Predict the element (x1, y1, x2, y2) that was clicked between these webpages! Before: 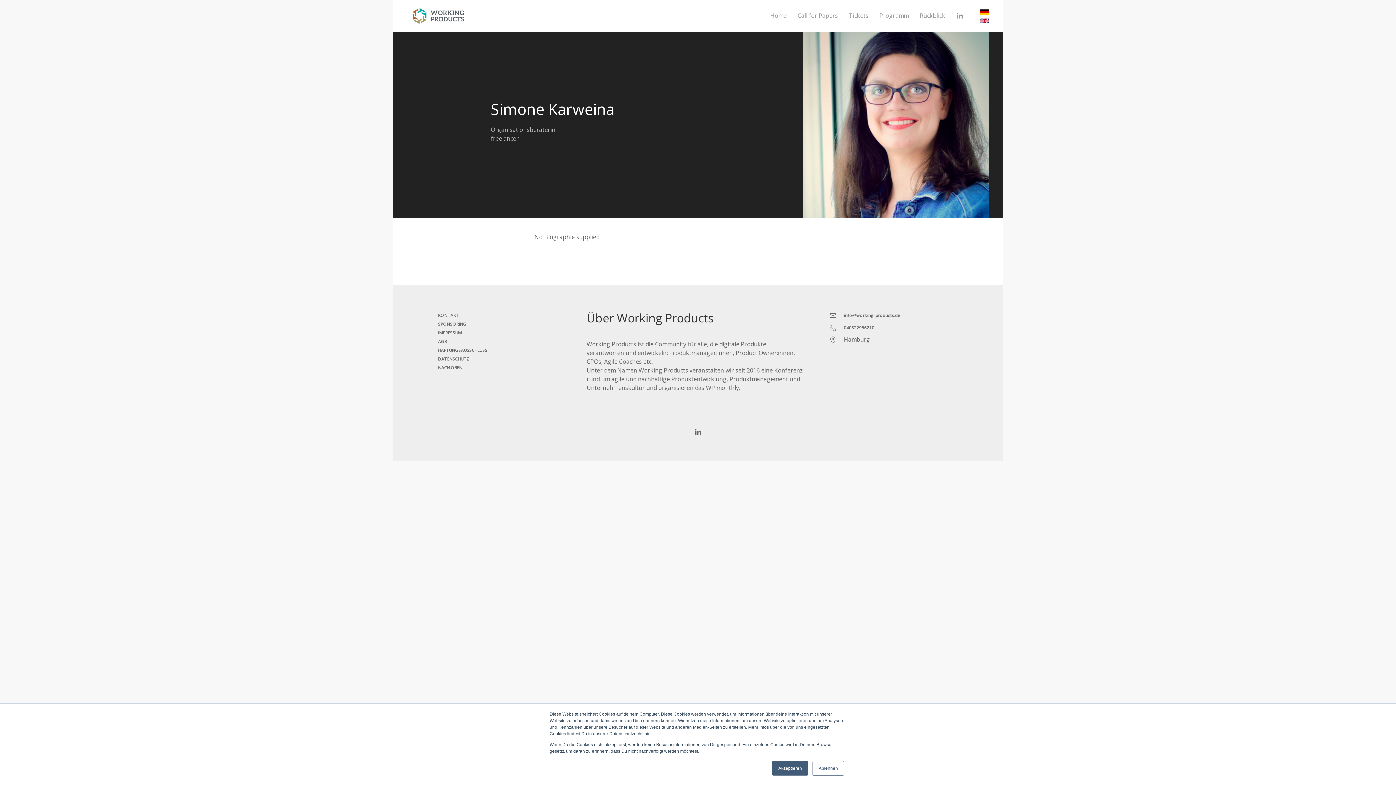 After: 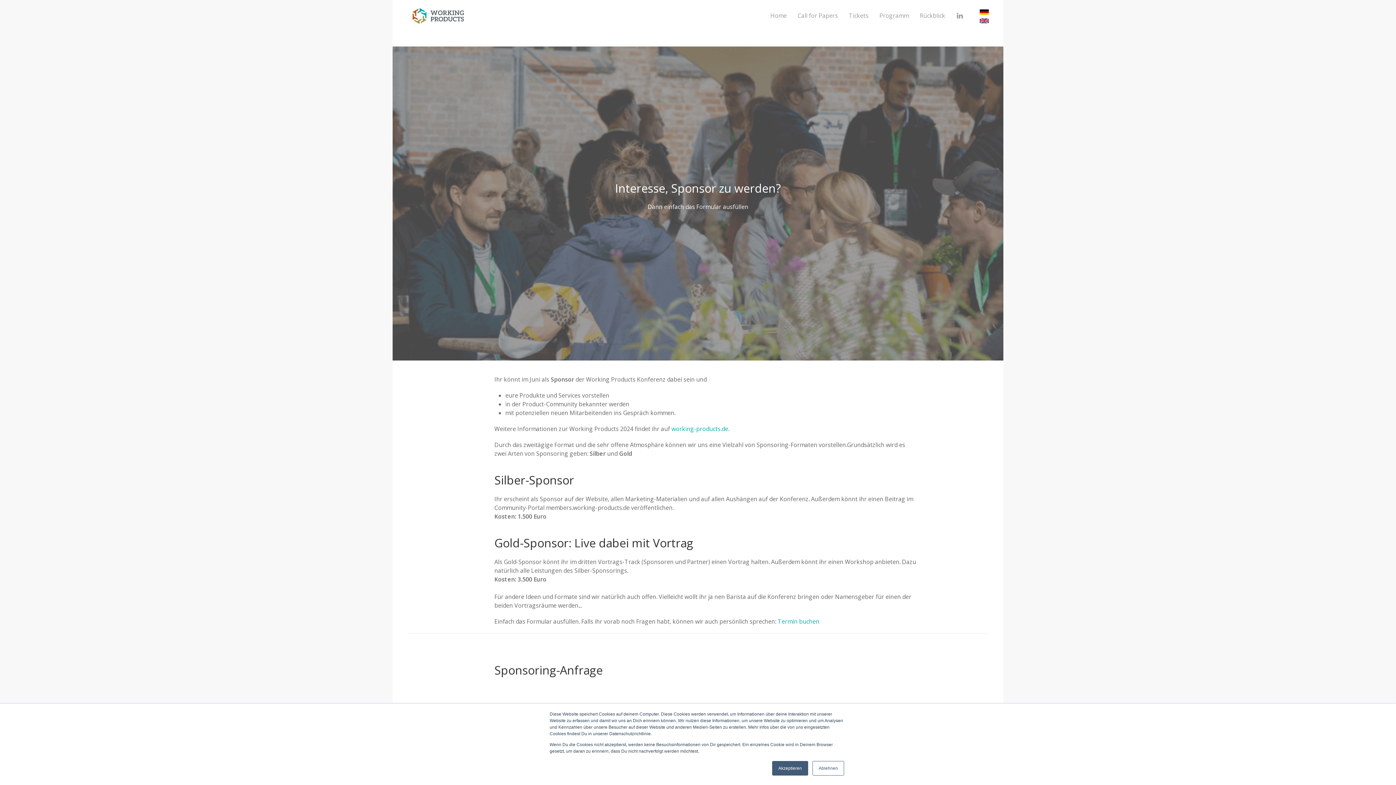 Action: bbox: (438, 321, 466, 327) label: SPONSORING